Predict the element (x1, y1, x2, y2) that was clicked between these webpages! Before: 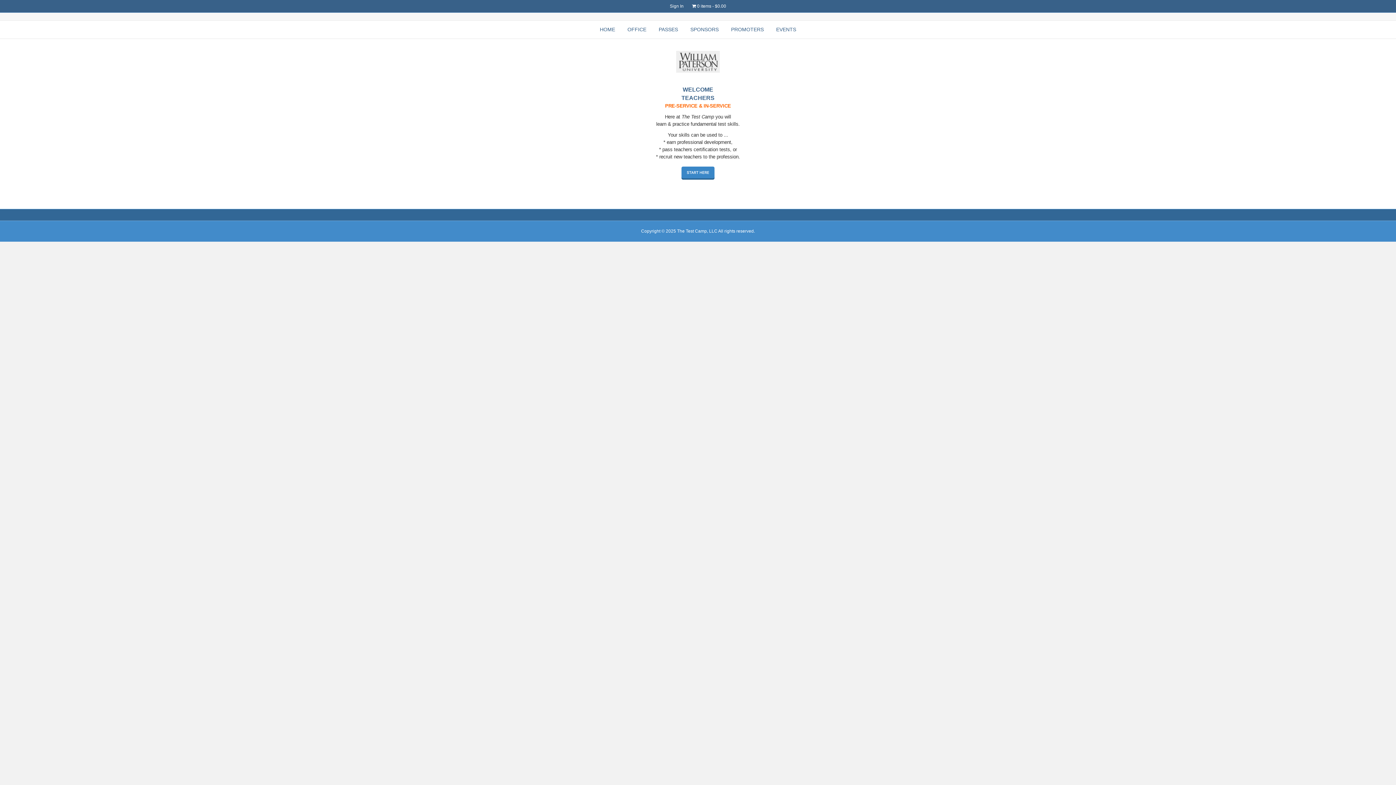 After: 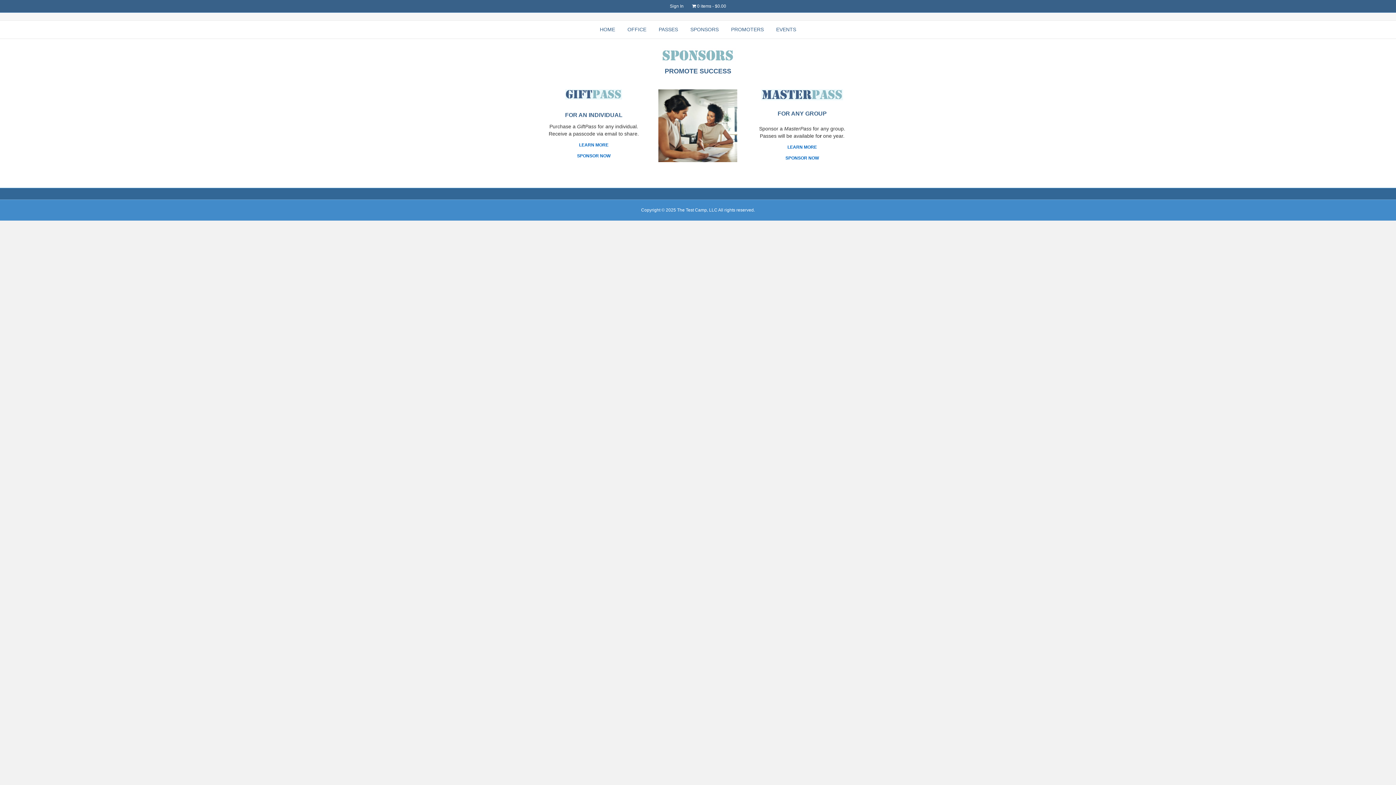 Action: bbox: (685, 20, 724, 38) label: SPONSORS